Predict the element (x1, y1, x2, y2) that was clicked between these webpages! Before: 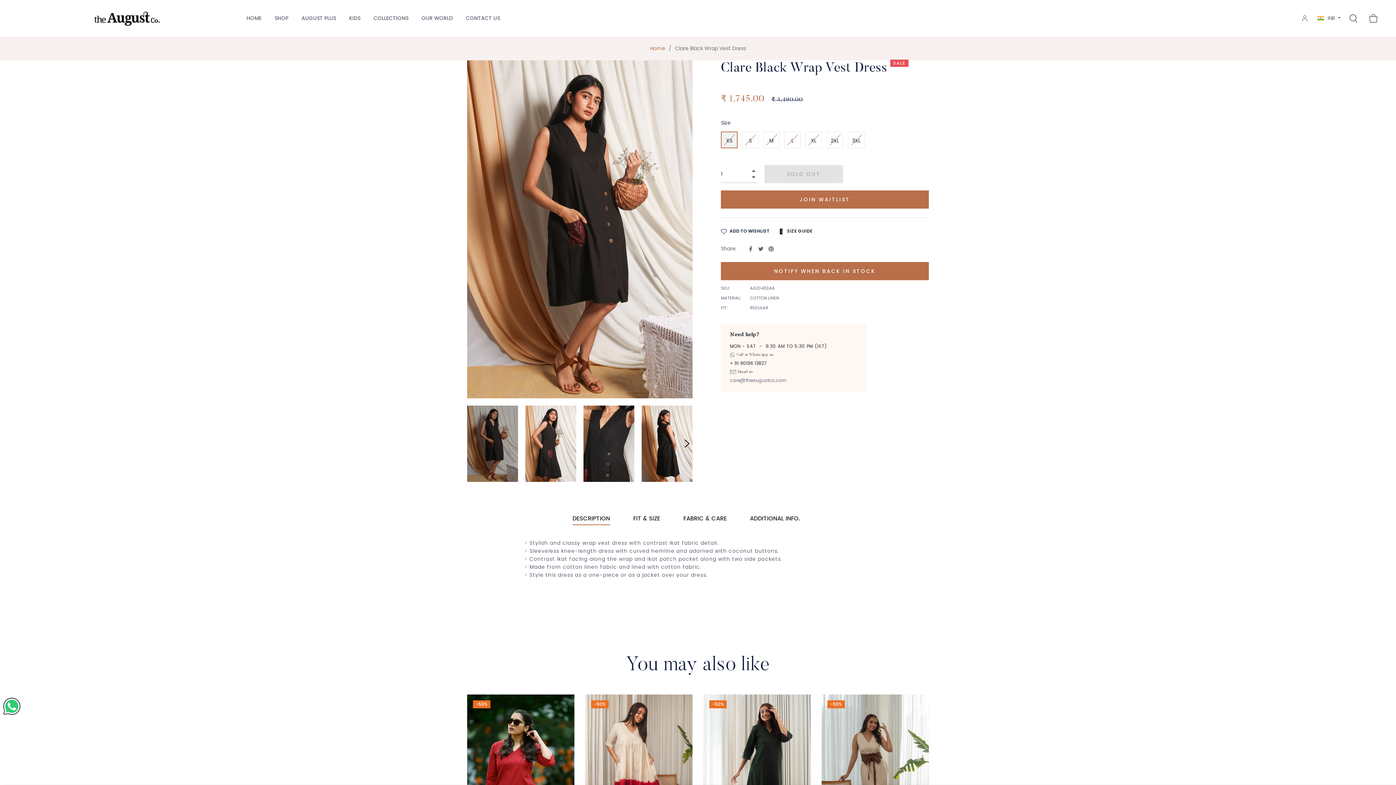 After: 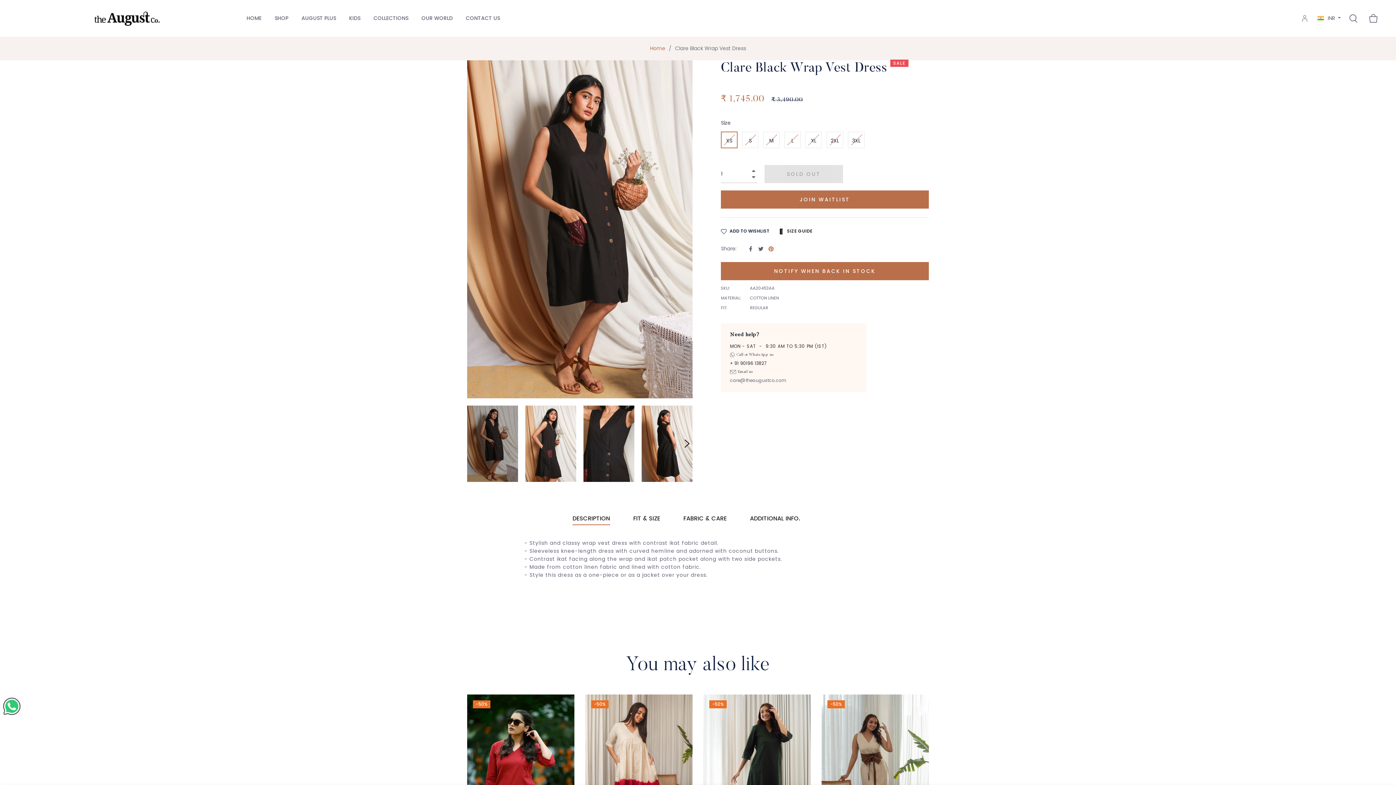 Action: bbox: (768, 245, 773, 252) label: Pin on Pinterest